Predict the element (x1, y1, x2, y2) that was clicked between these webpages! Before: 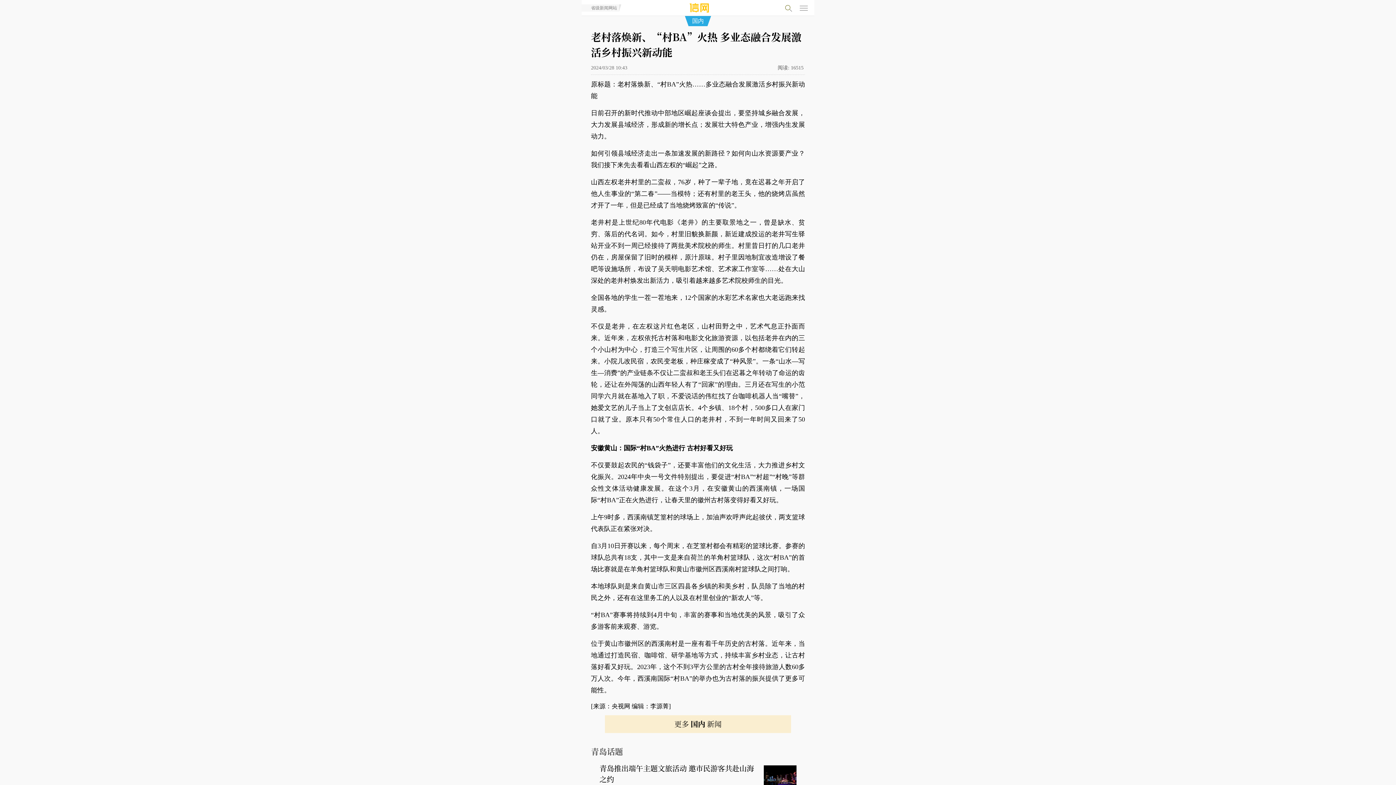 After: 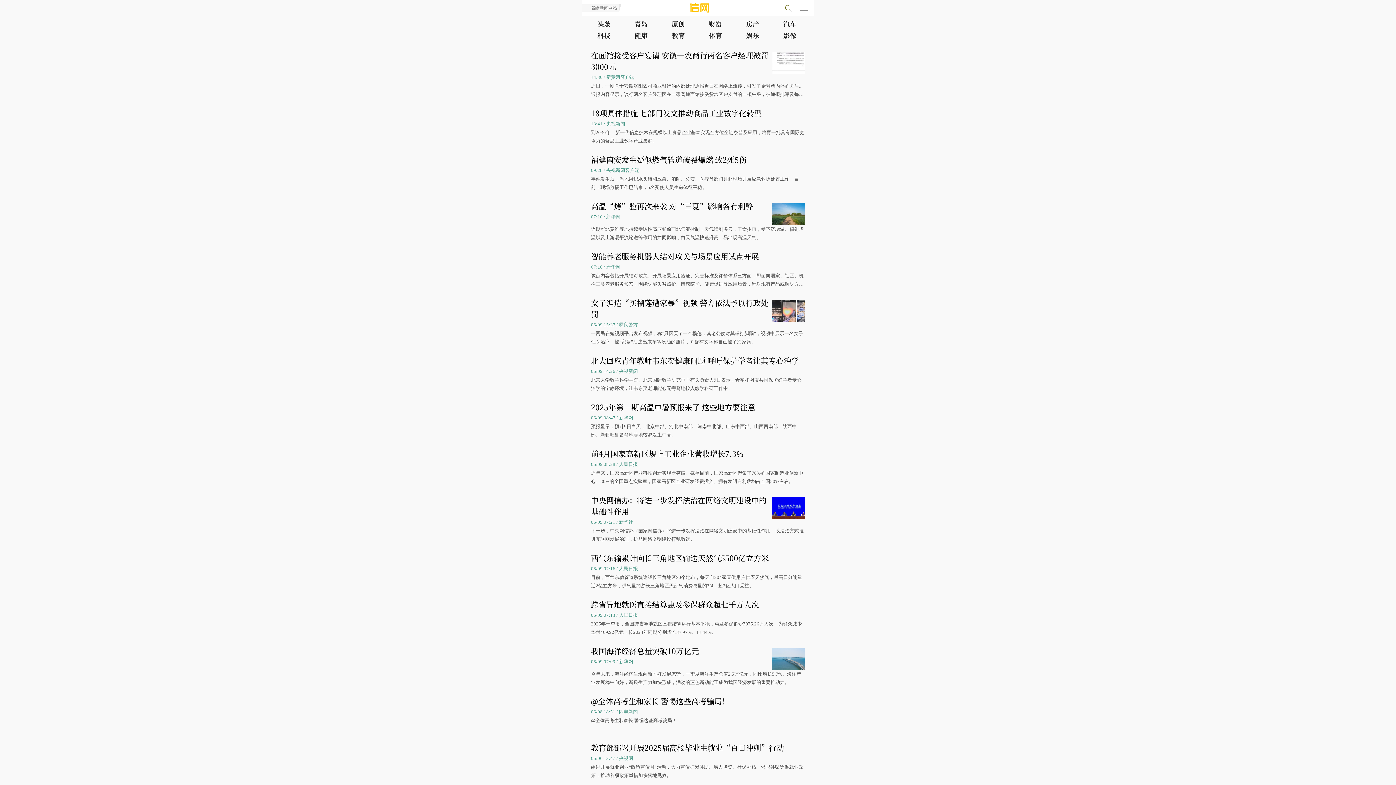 Action: label: 更多 国内 新闻 bbox: (674, 718, 721, 729)